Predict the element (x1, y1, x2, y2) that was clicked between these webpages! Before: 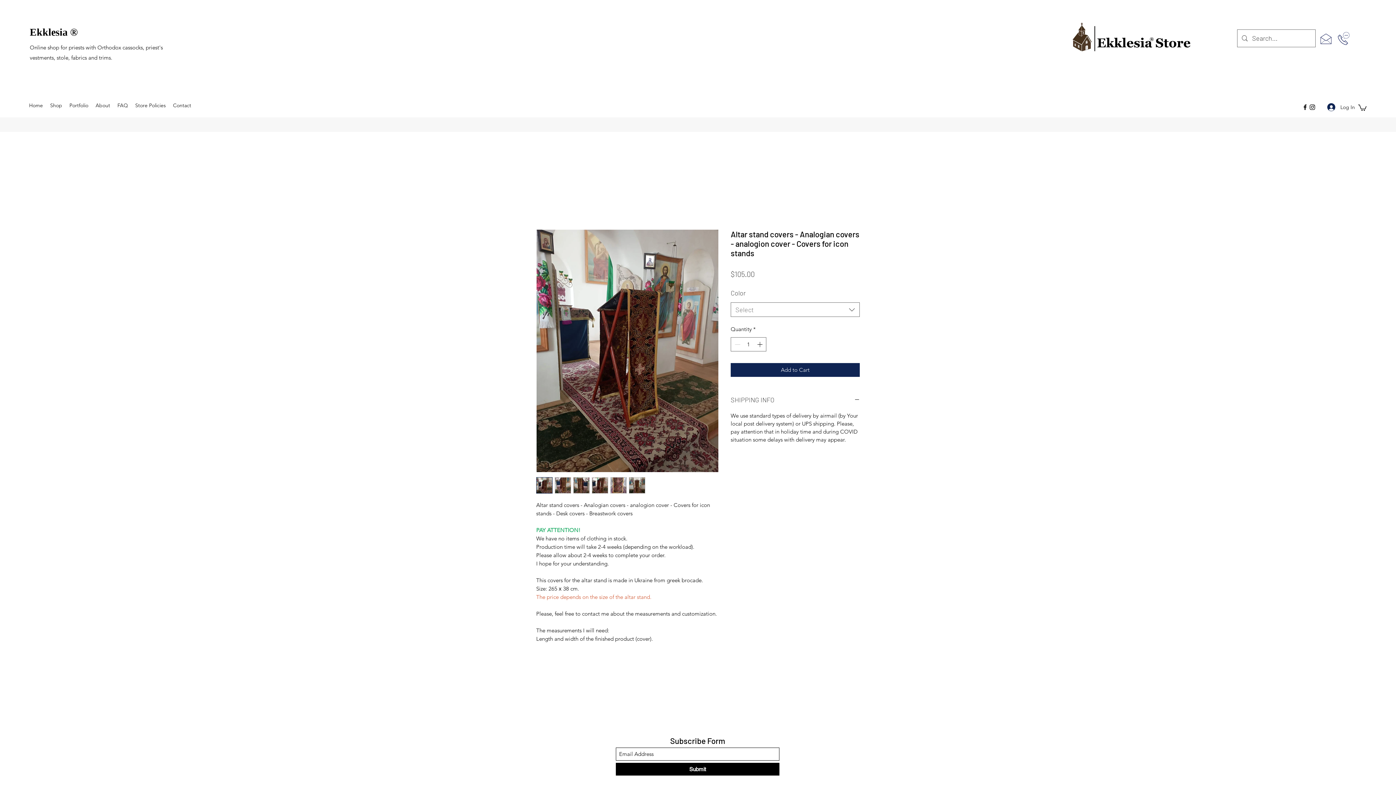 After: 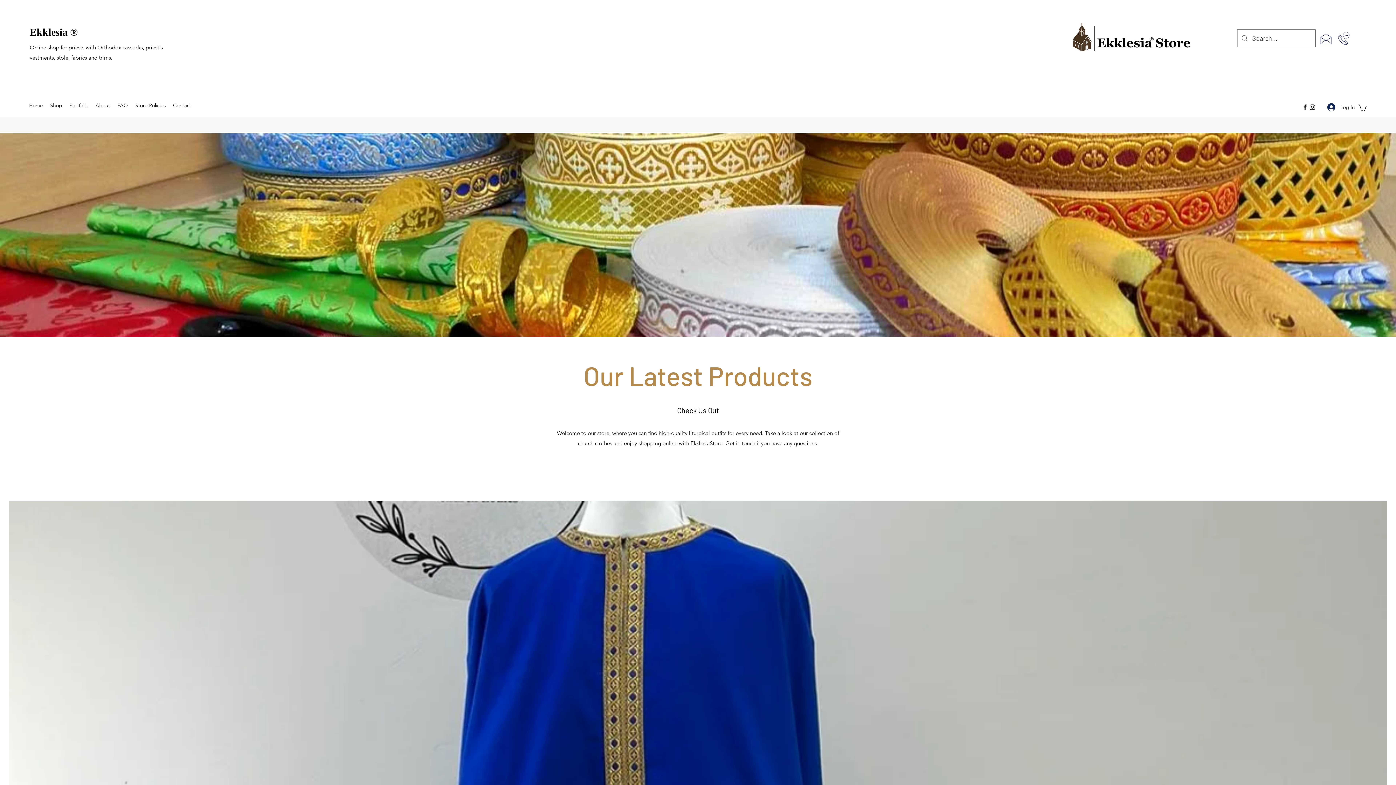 Action: bbox: (25, 100, 46, 110) label: Home